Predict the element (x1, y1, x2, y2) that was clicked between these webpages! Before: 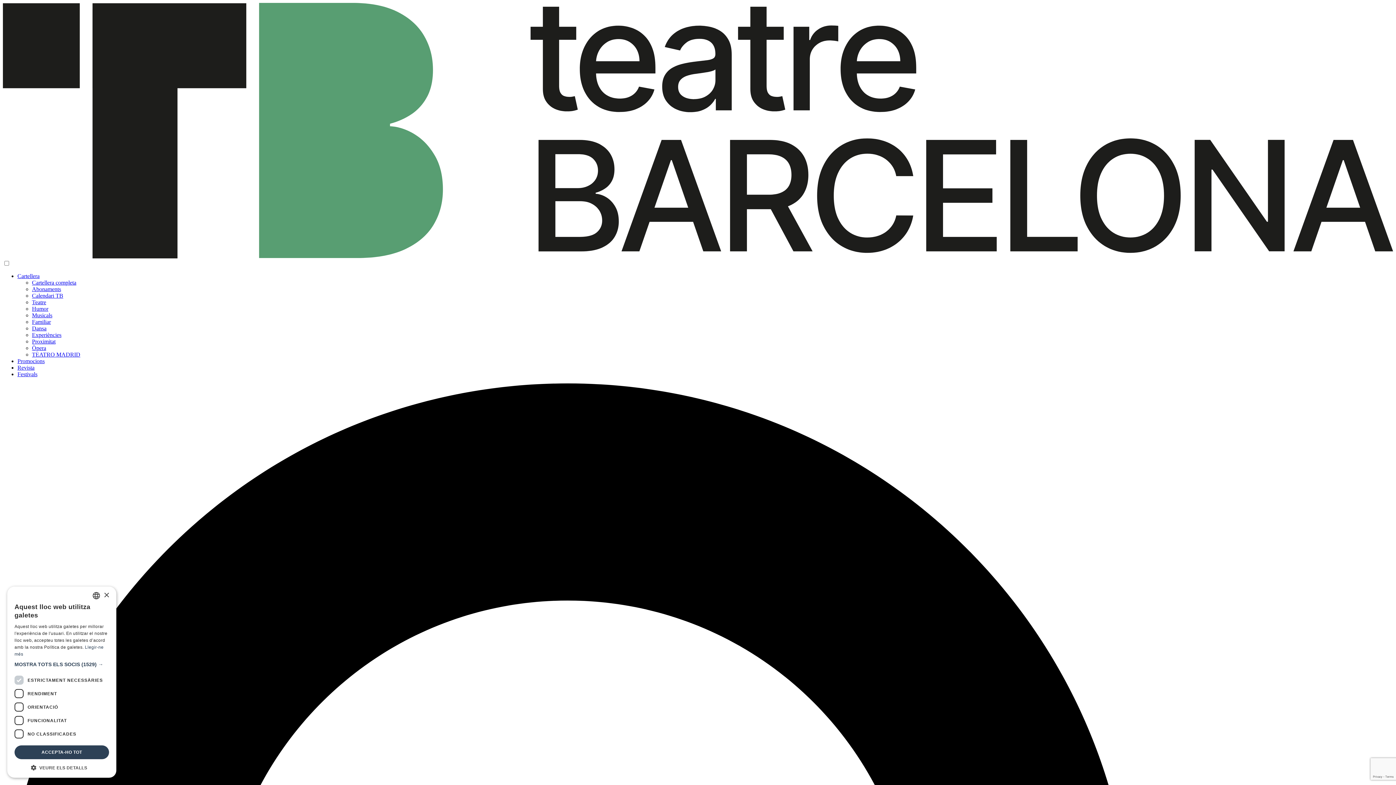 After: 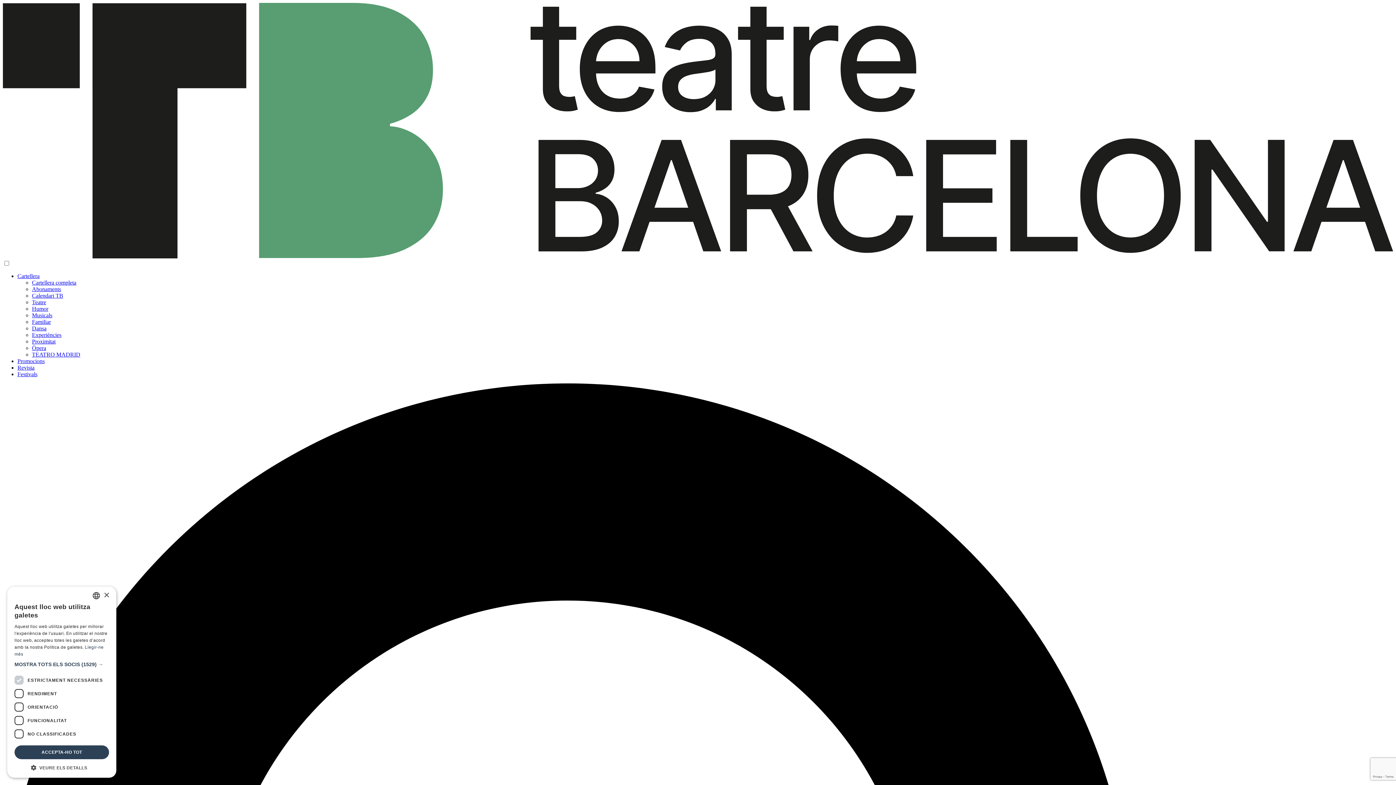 Action: label: Òpera bbox: (32, 344, 46, 351)